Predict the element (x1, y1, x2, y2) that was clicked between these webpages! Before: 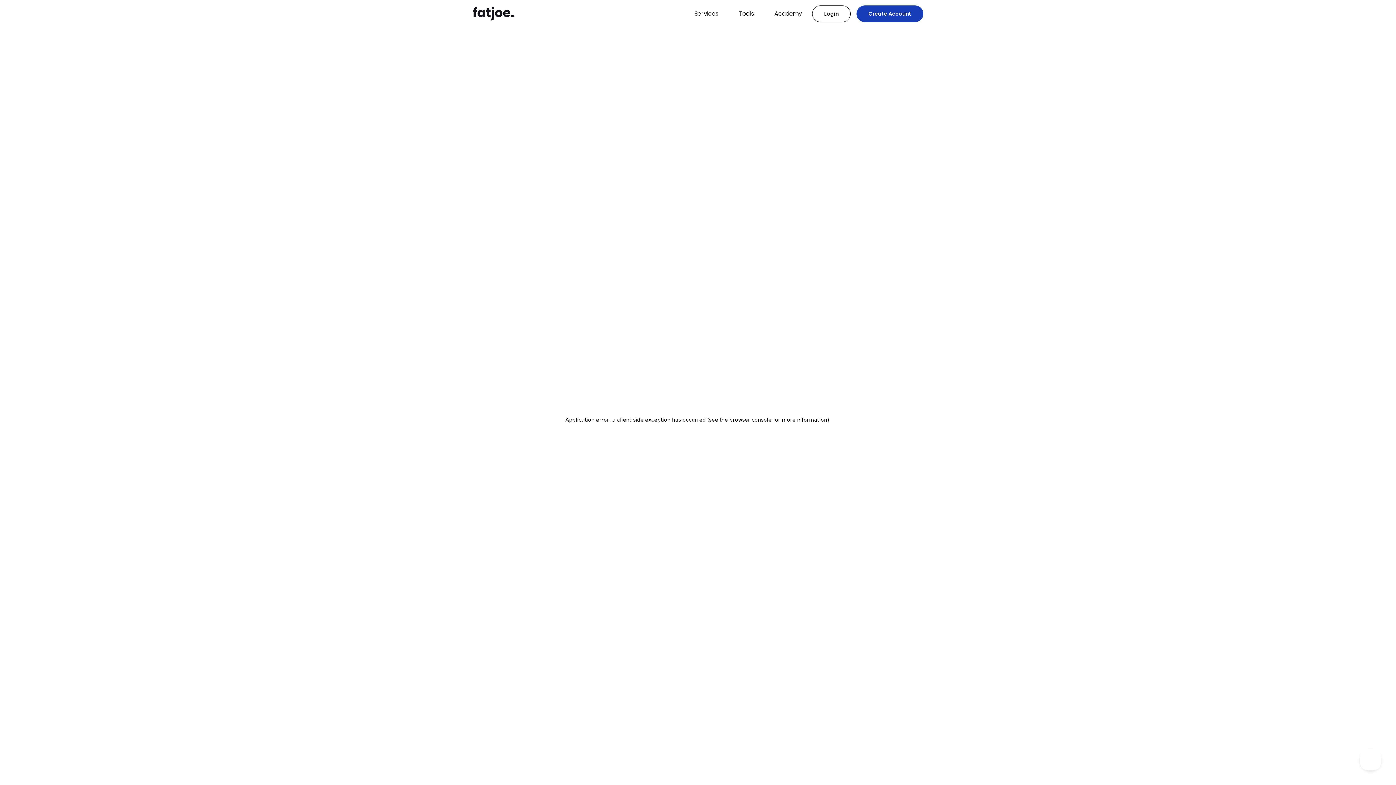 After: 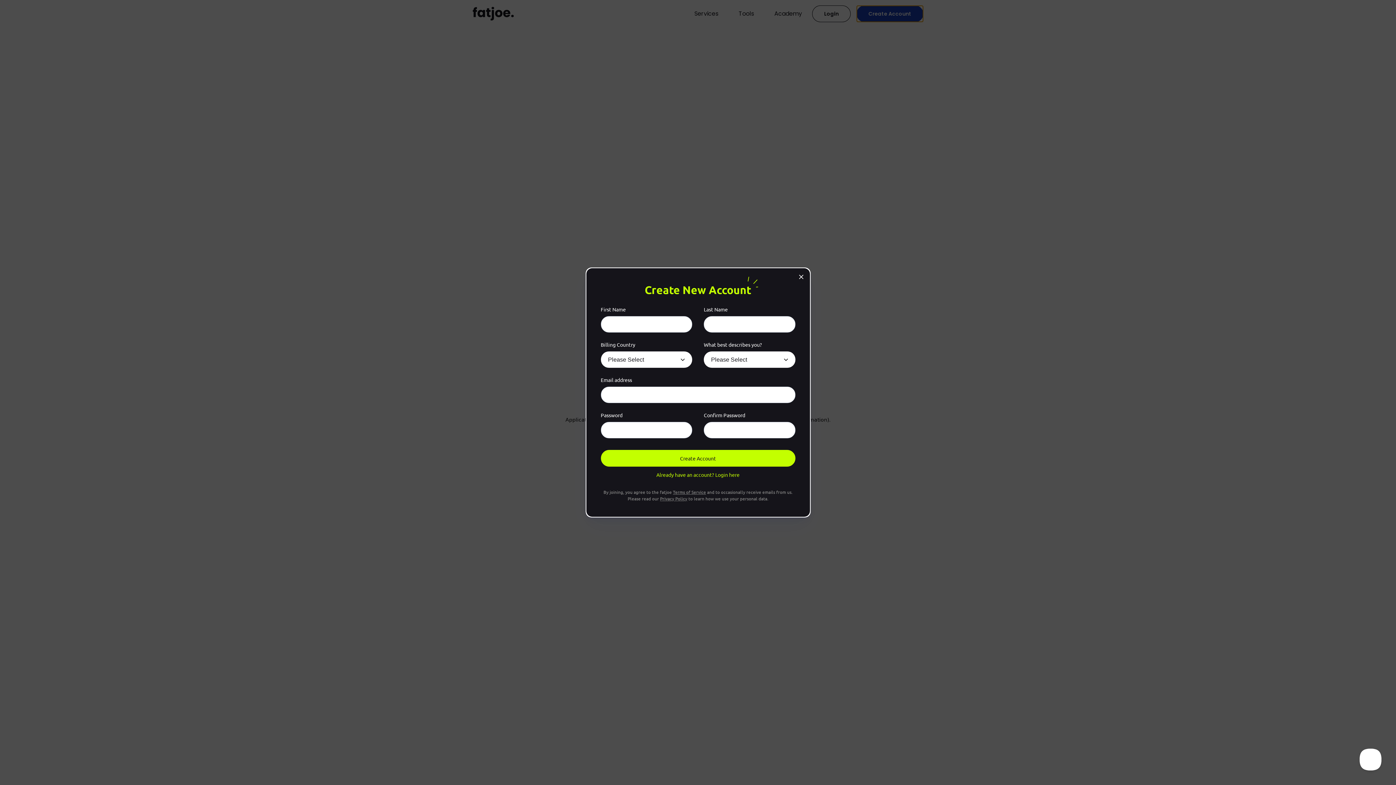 Action: bbox: (856, 5, 923, 22) label: Create Account